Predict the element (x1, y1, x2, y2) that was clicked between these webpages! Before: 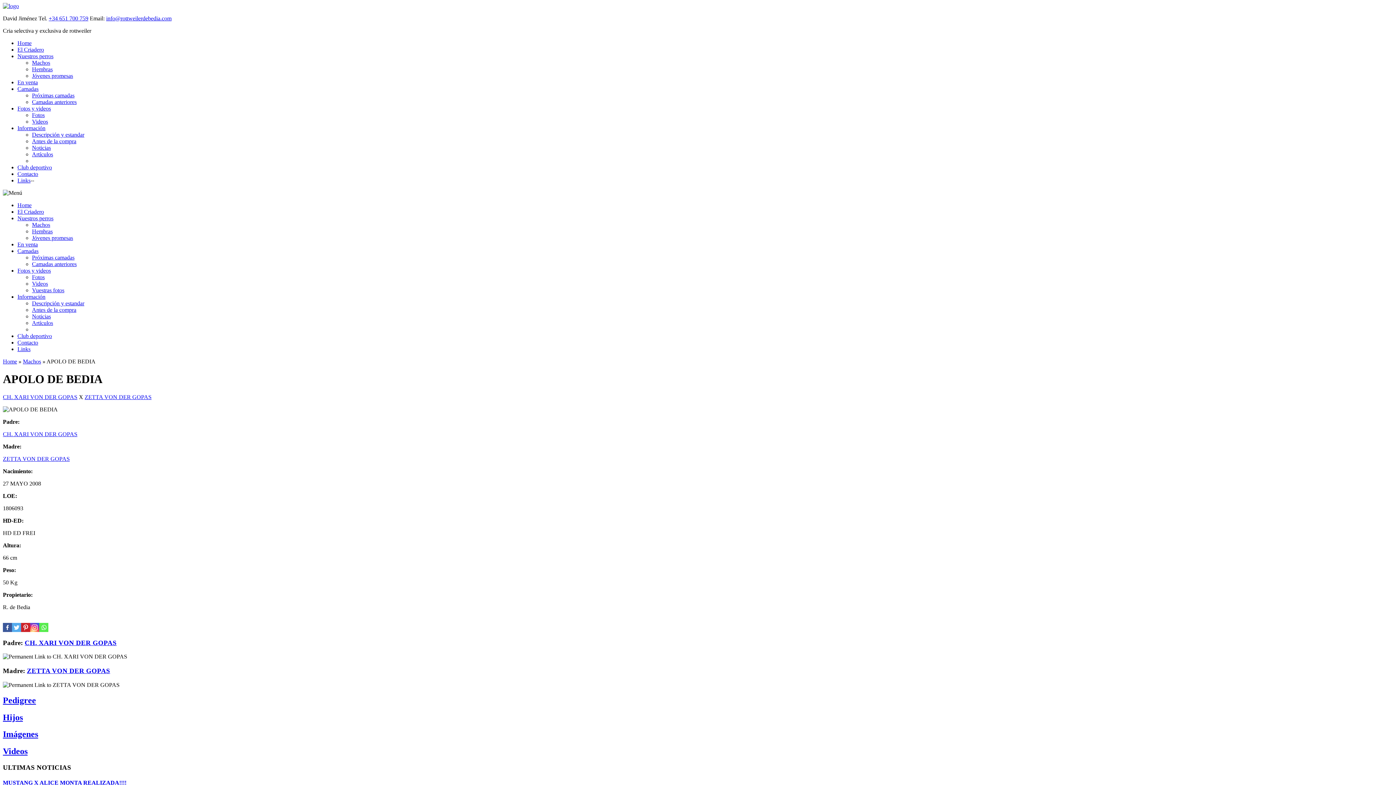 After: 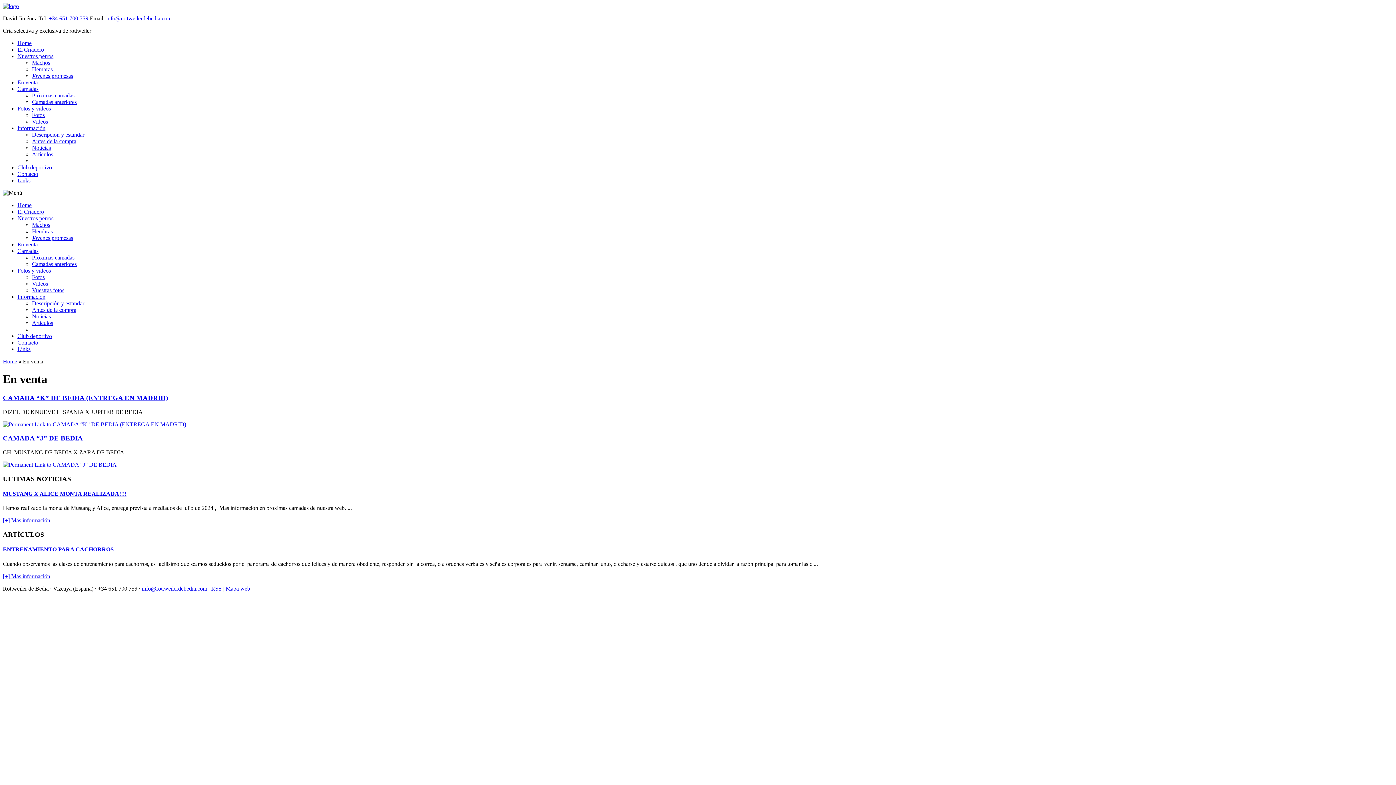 Action: bbox: (17, 241, 37, 247) label: En venta